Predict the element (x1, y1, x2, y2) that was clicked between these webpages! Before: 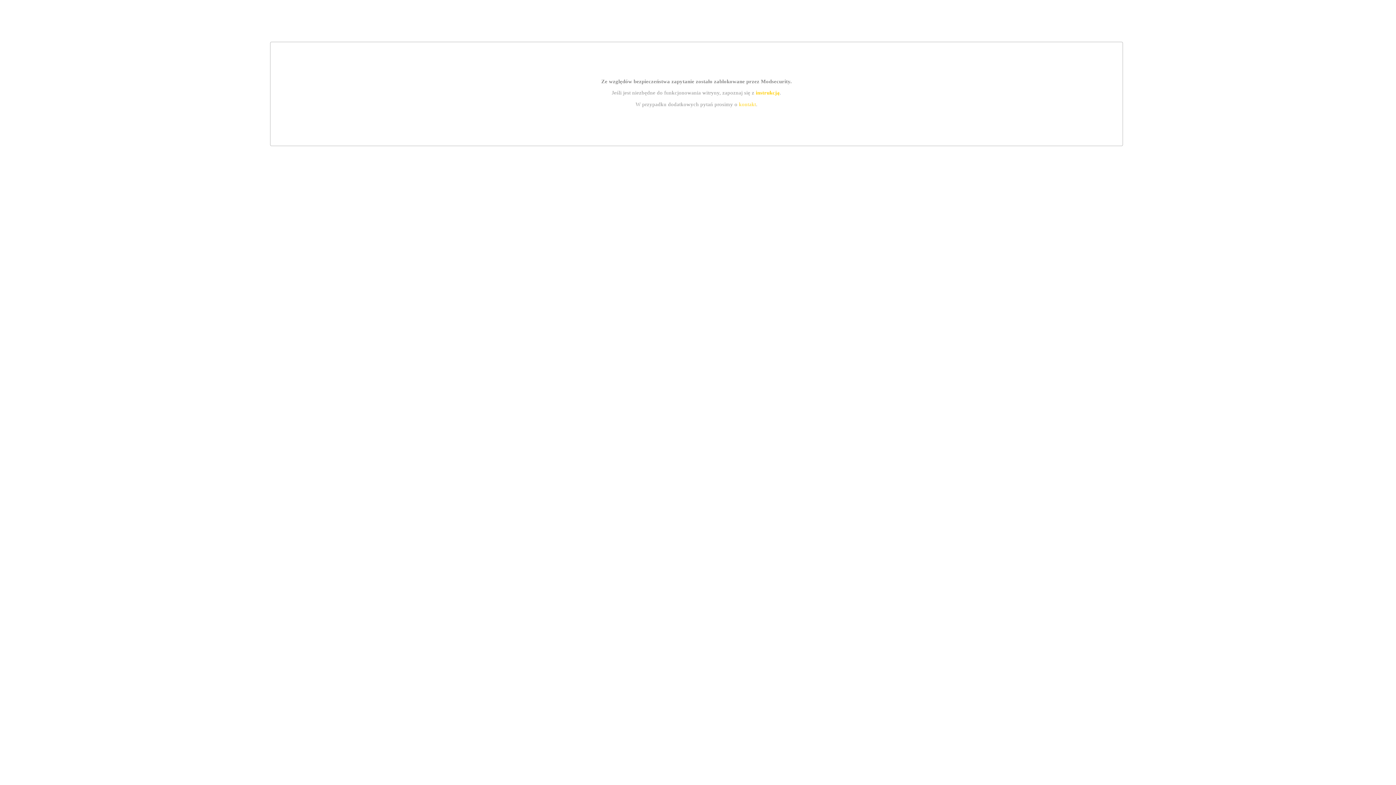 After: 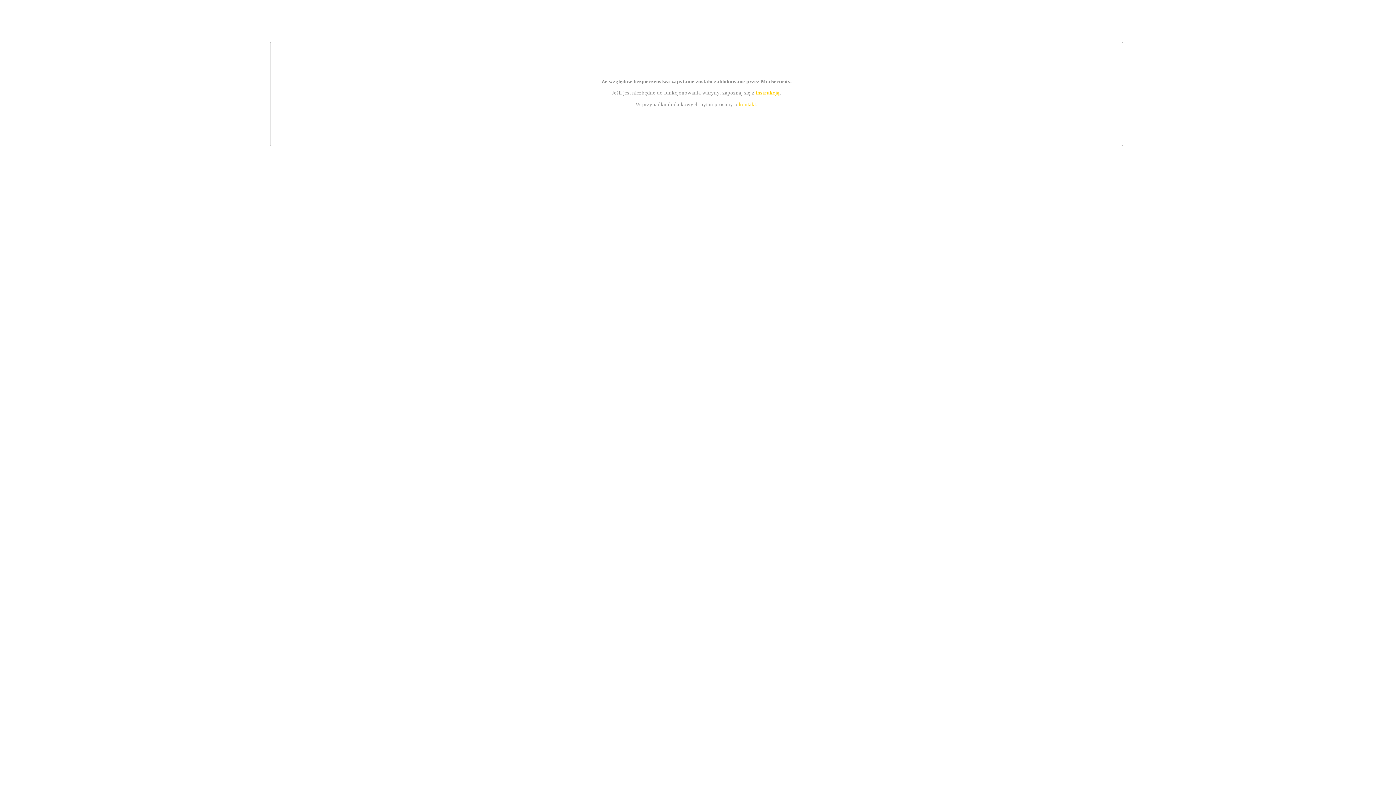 Action: bbox: (739, 101, 756, 107) label: kontakt